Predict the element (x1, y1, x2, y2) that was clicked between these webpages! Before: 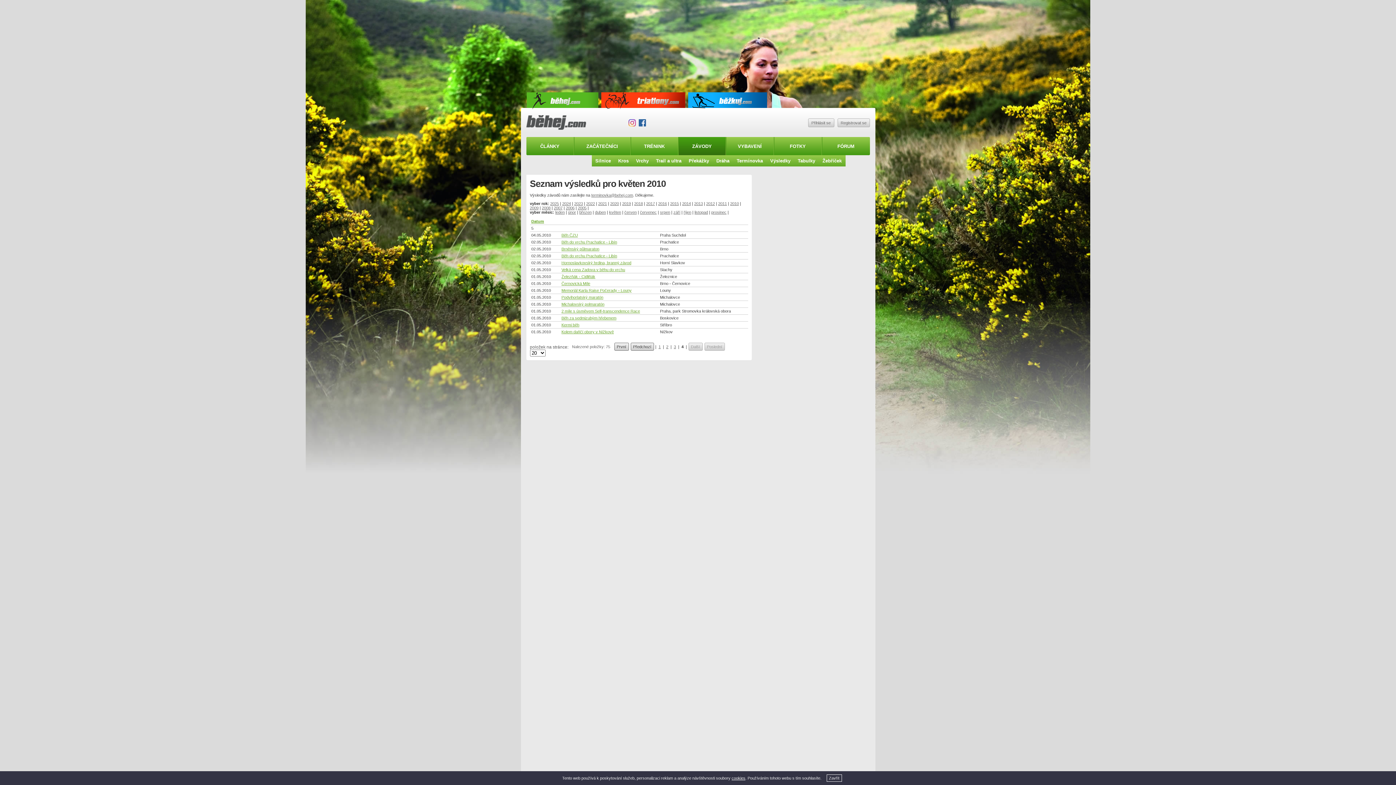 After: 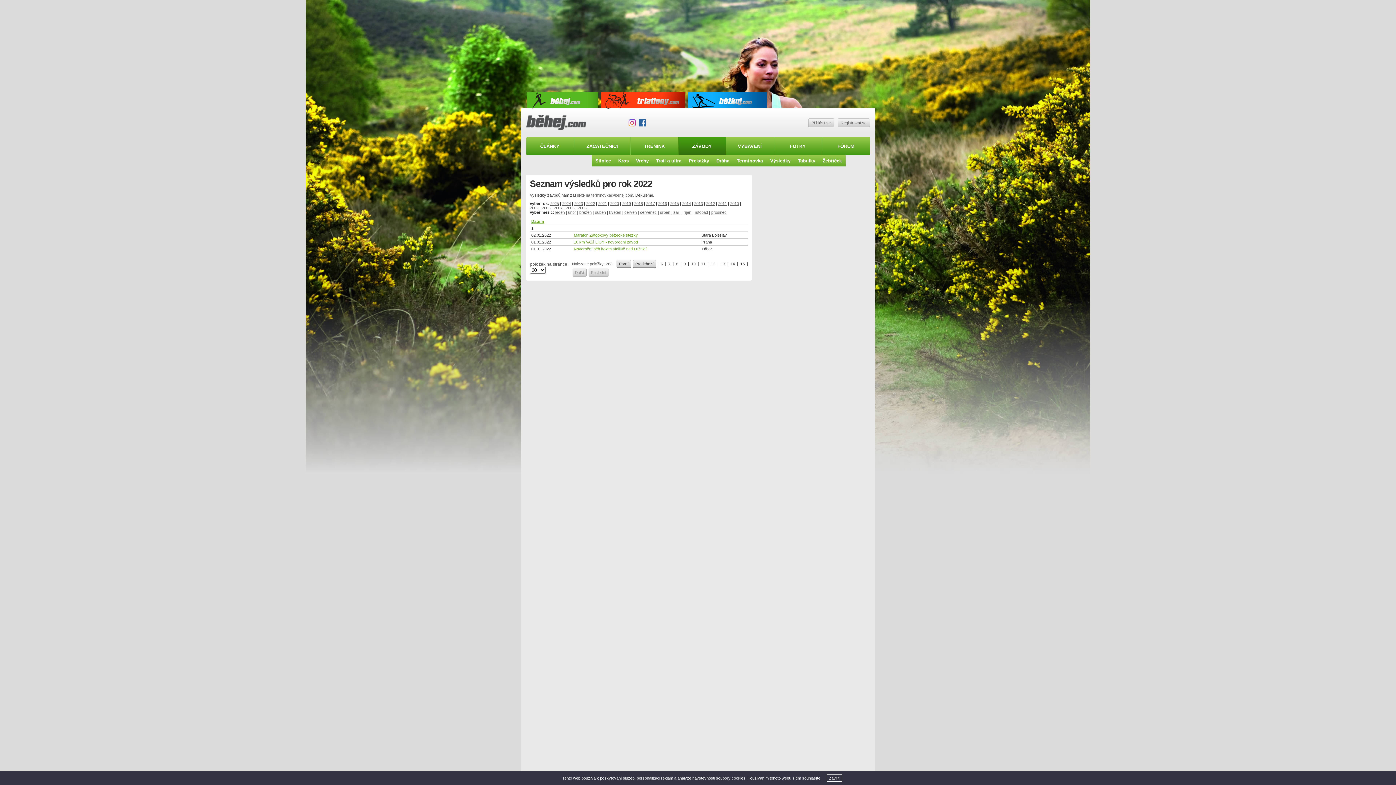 Action: bbox: (586, 201, 595, 205) label: 2022